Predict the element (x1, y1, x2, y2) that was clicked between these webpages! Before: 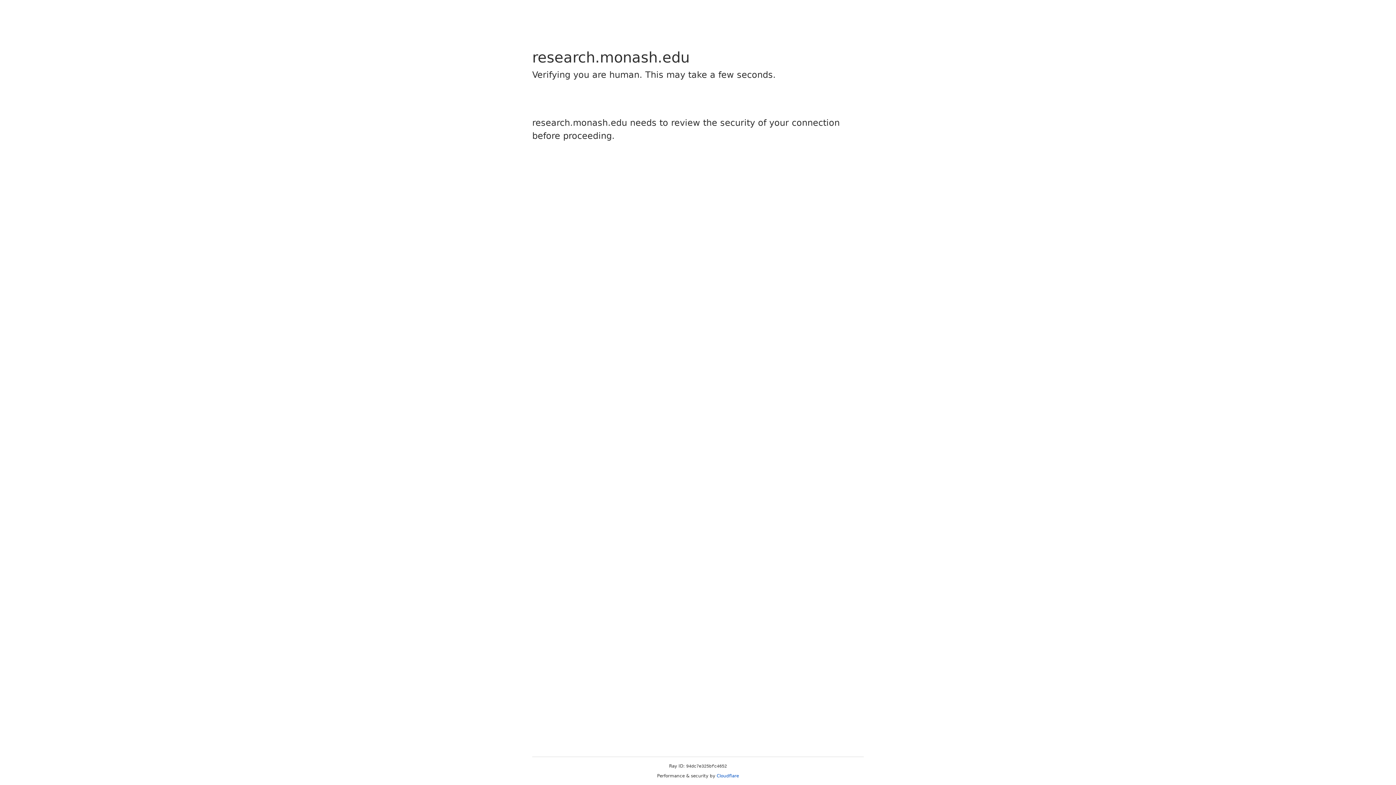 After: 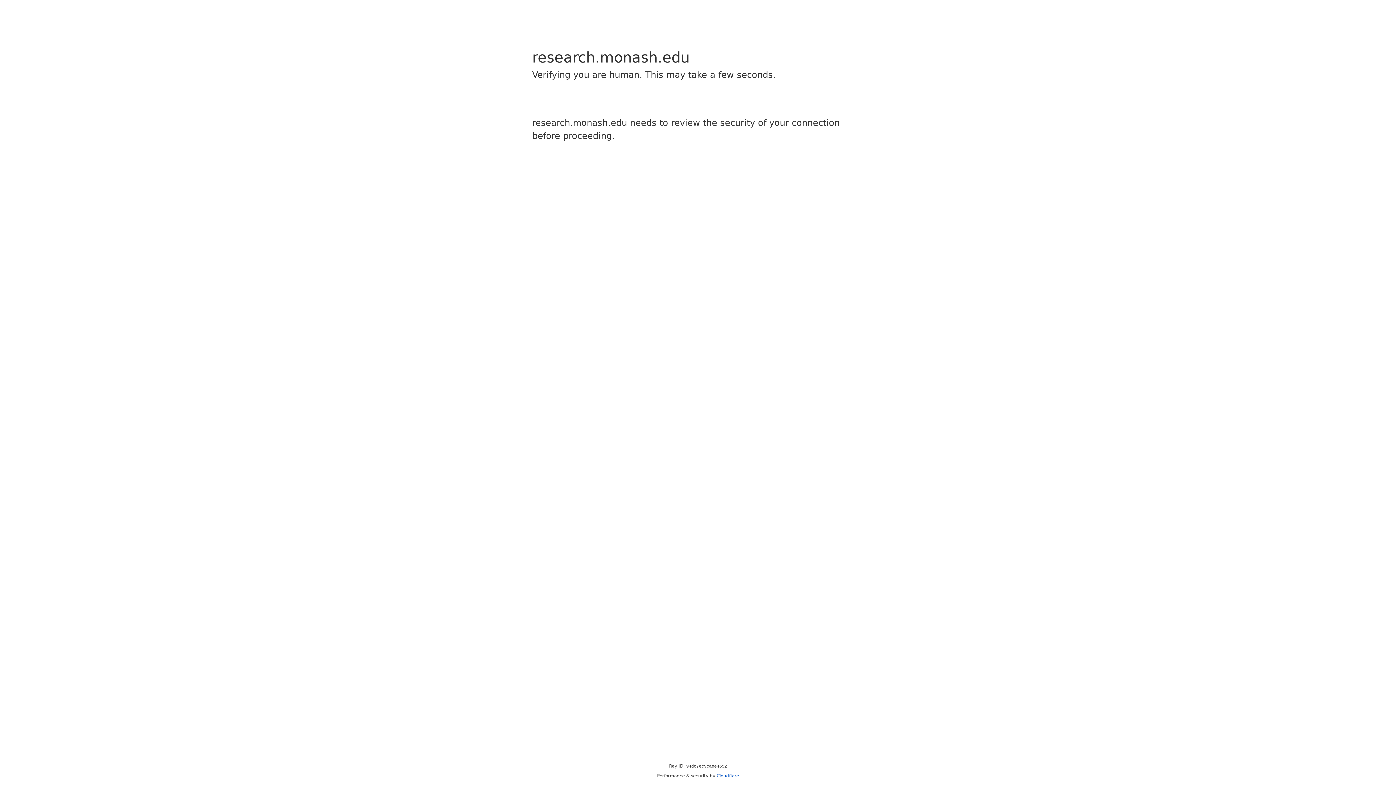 Action: label: Cloudflare bbox: (716, 773, 739, 778)